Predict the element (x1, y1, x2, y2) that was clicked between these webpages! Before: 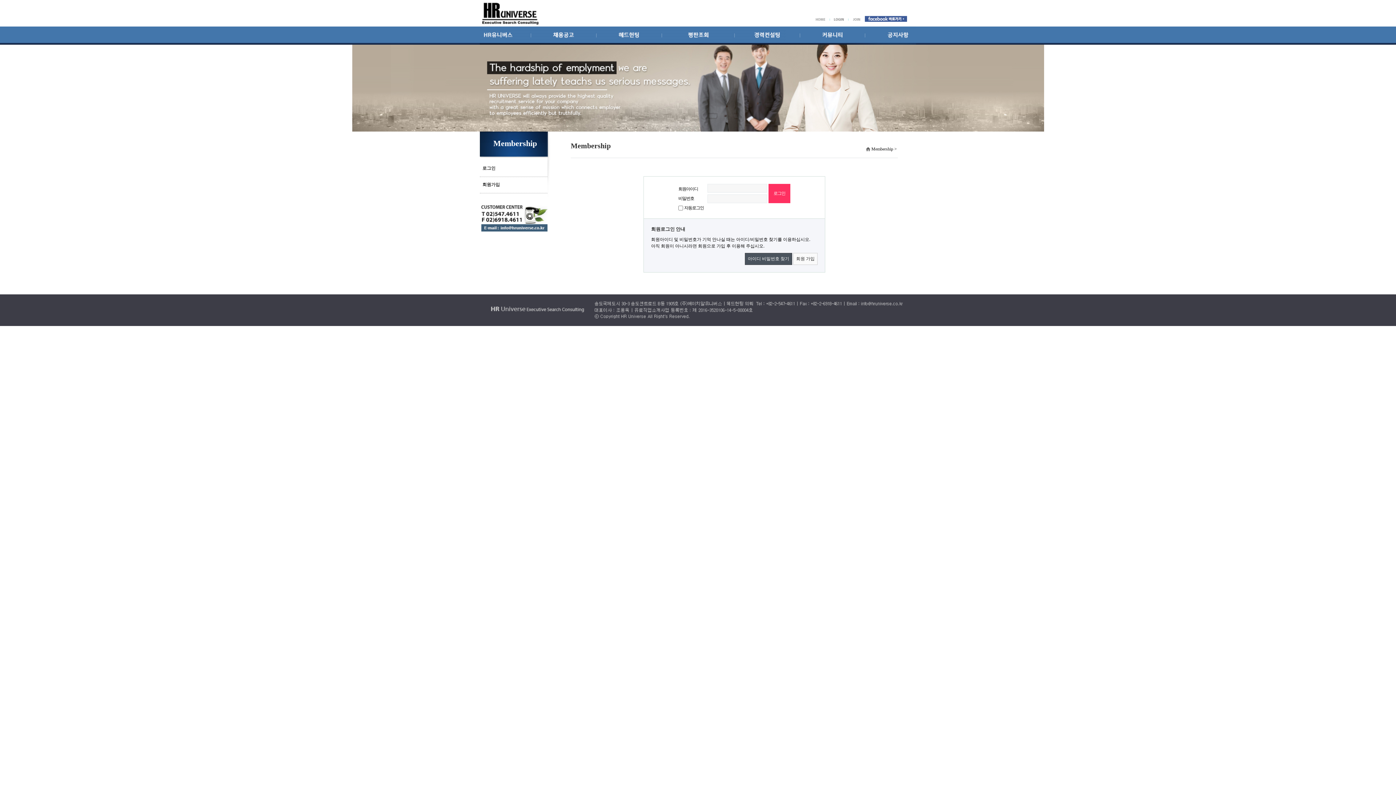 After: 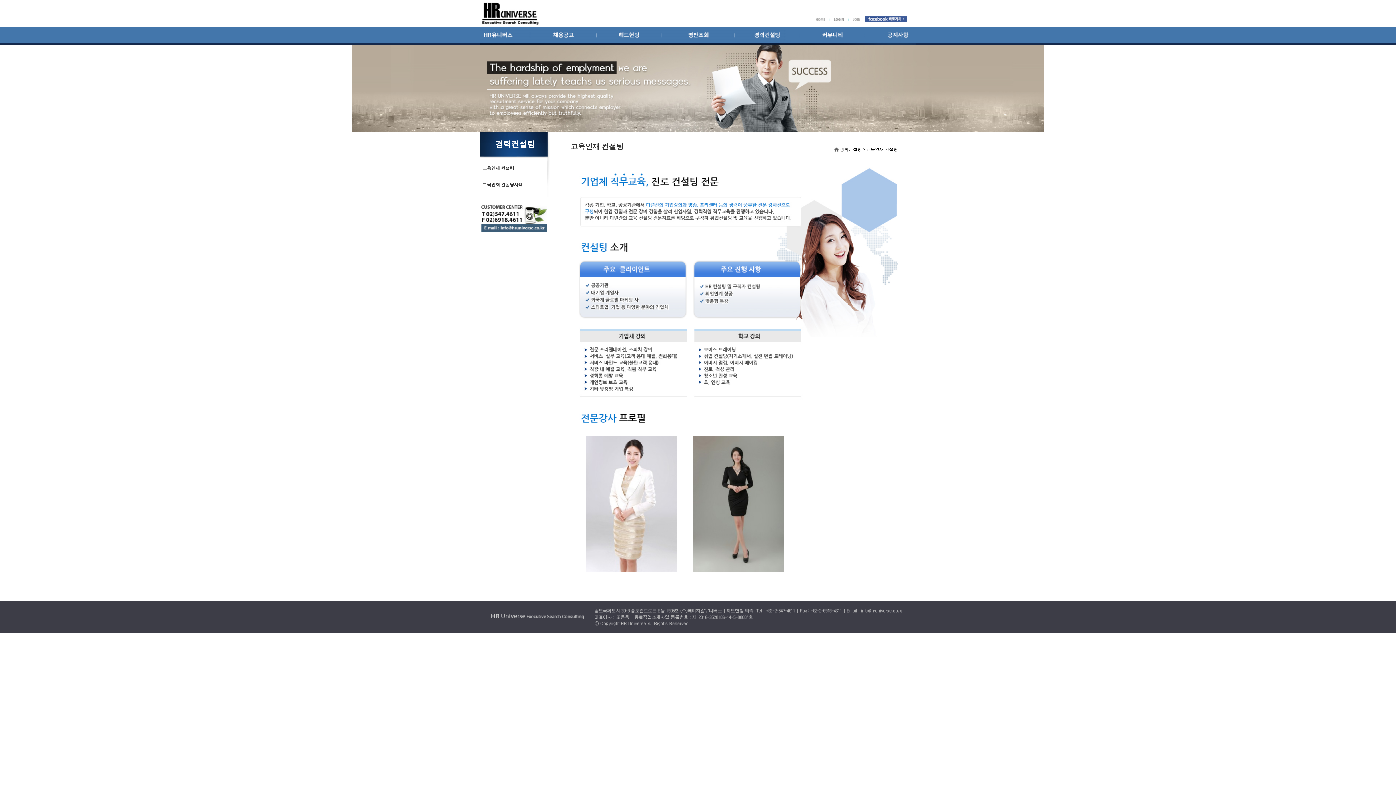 Action: bbox: (734, 32, 800, 37)